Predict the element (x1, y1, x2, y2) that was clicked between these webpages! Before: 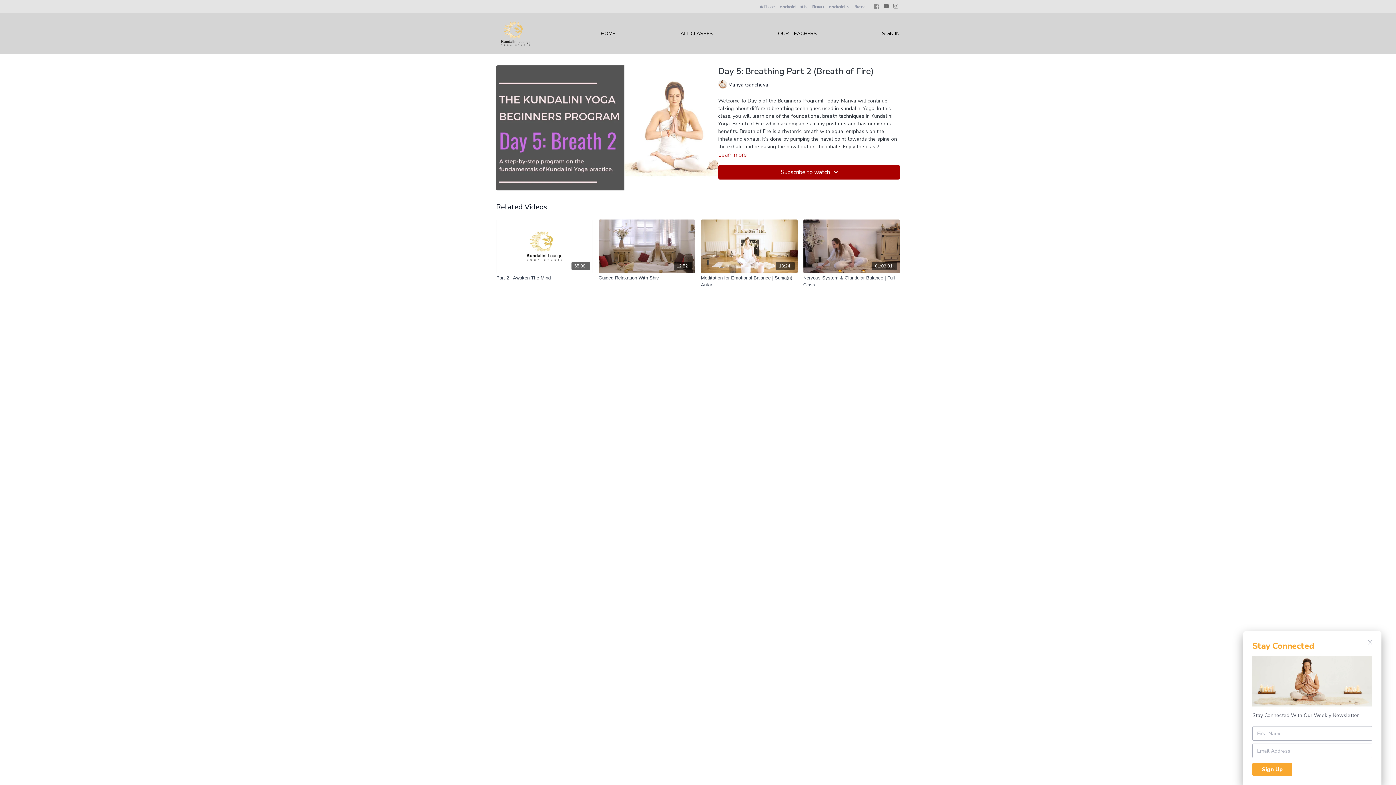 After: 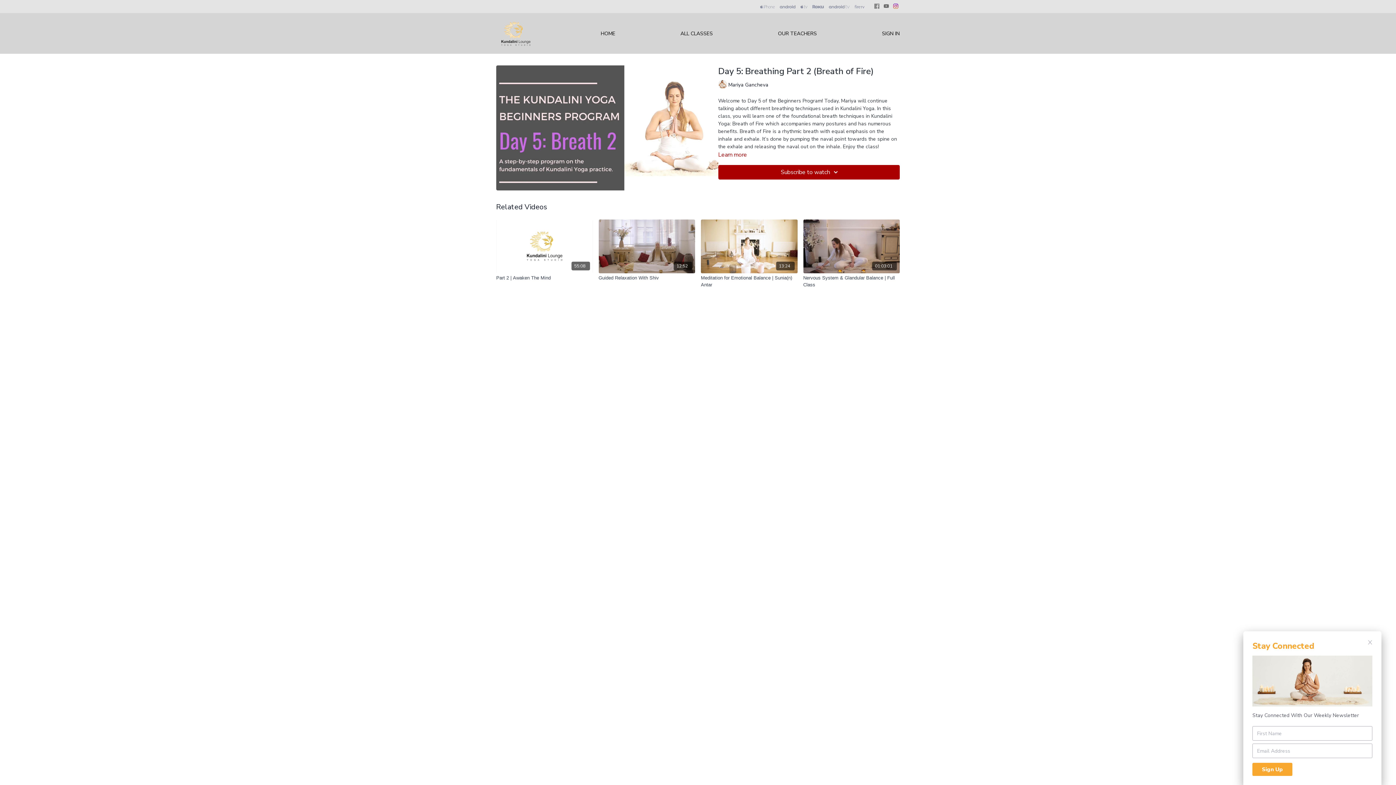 Action: bbox: (892, 1, 900, 10)